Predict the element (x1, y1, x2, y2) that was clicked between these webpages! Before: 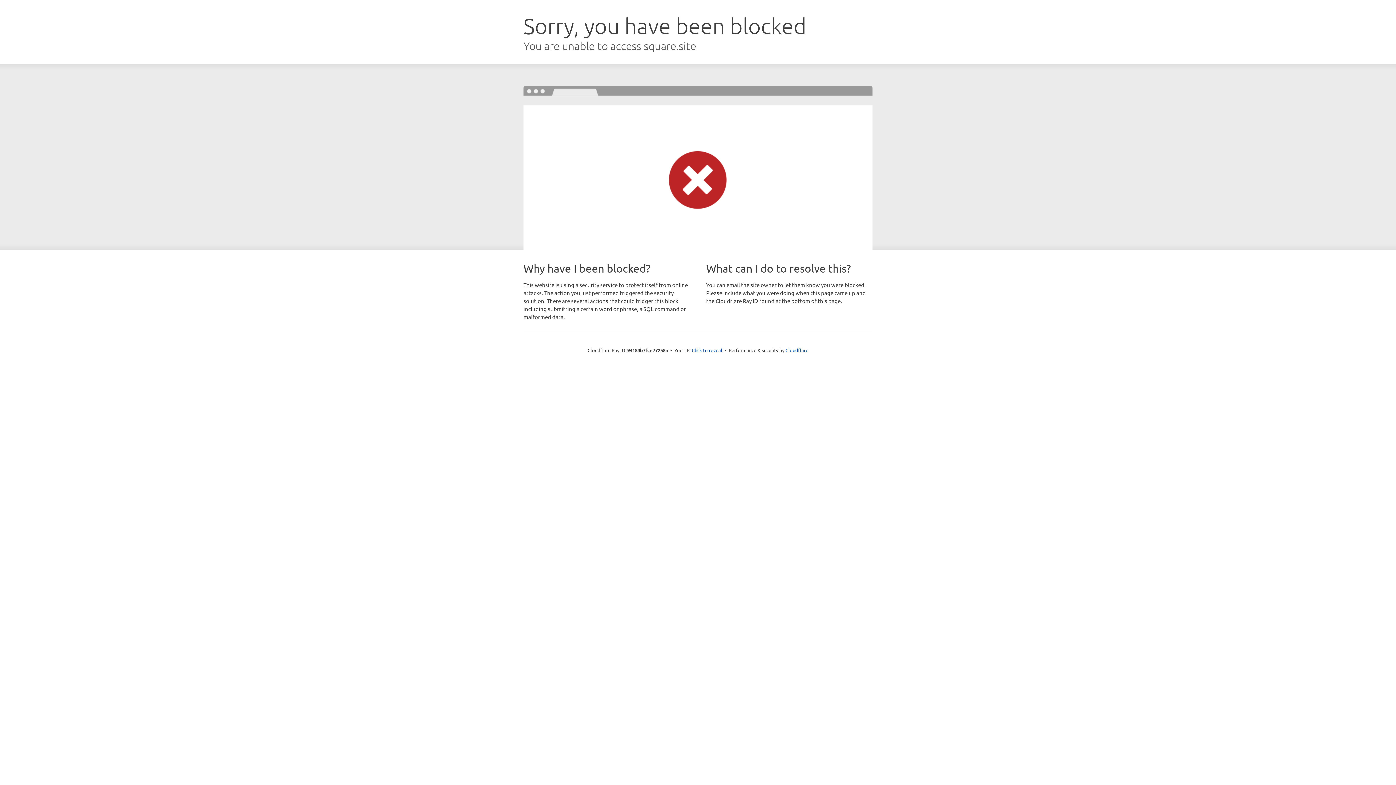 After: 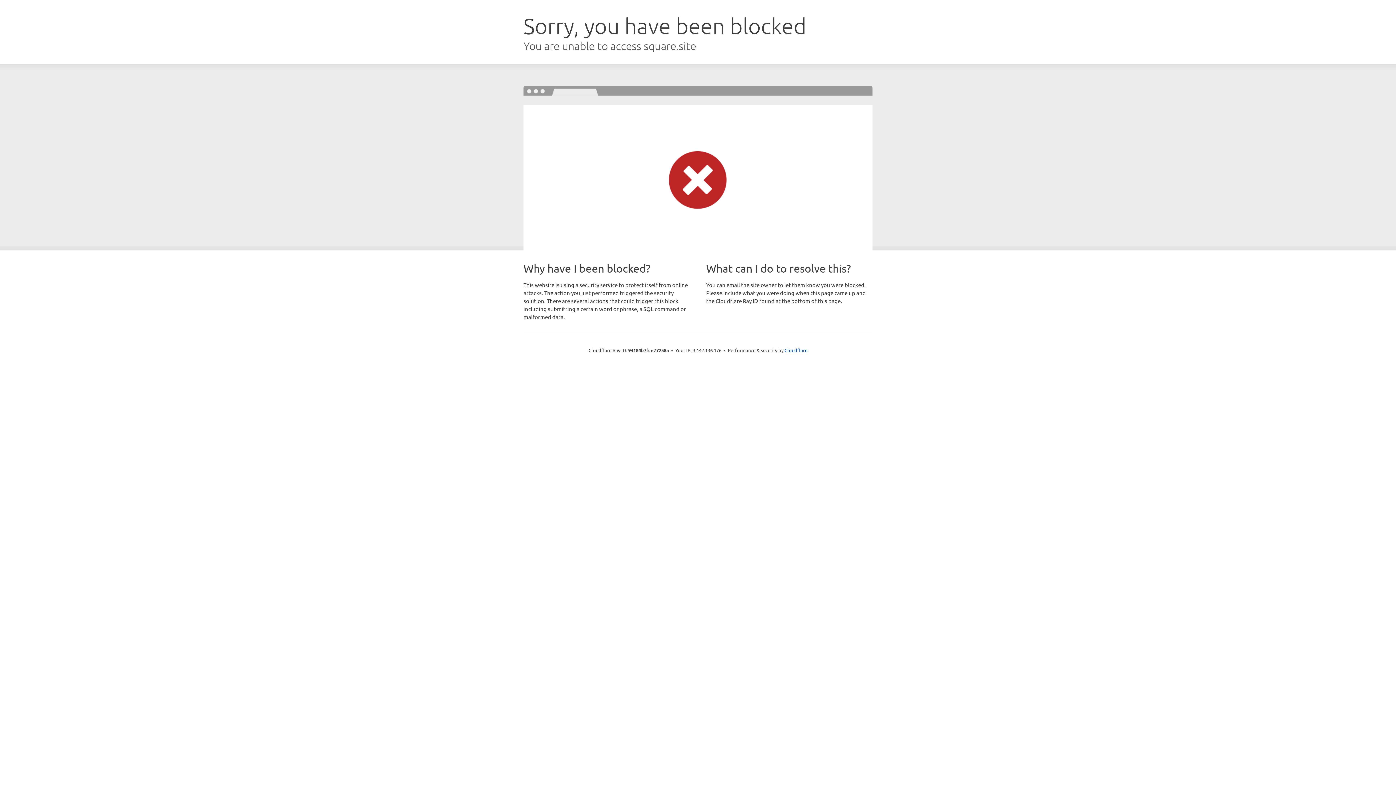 Action: bbox: (692, 346, 722, 353) label: Click to reveal